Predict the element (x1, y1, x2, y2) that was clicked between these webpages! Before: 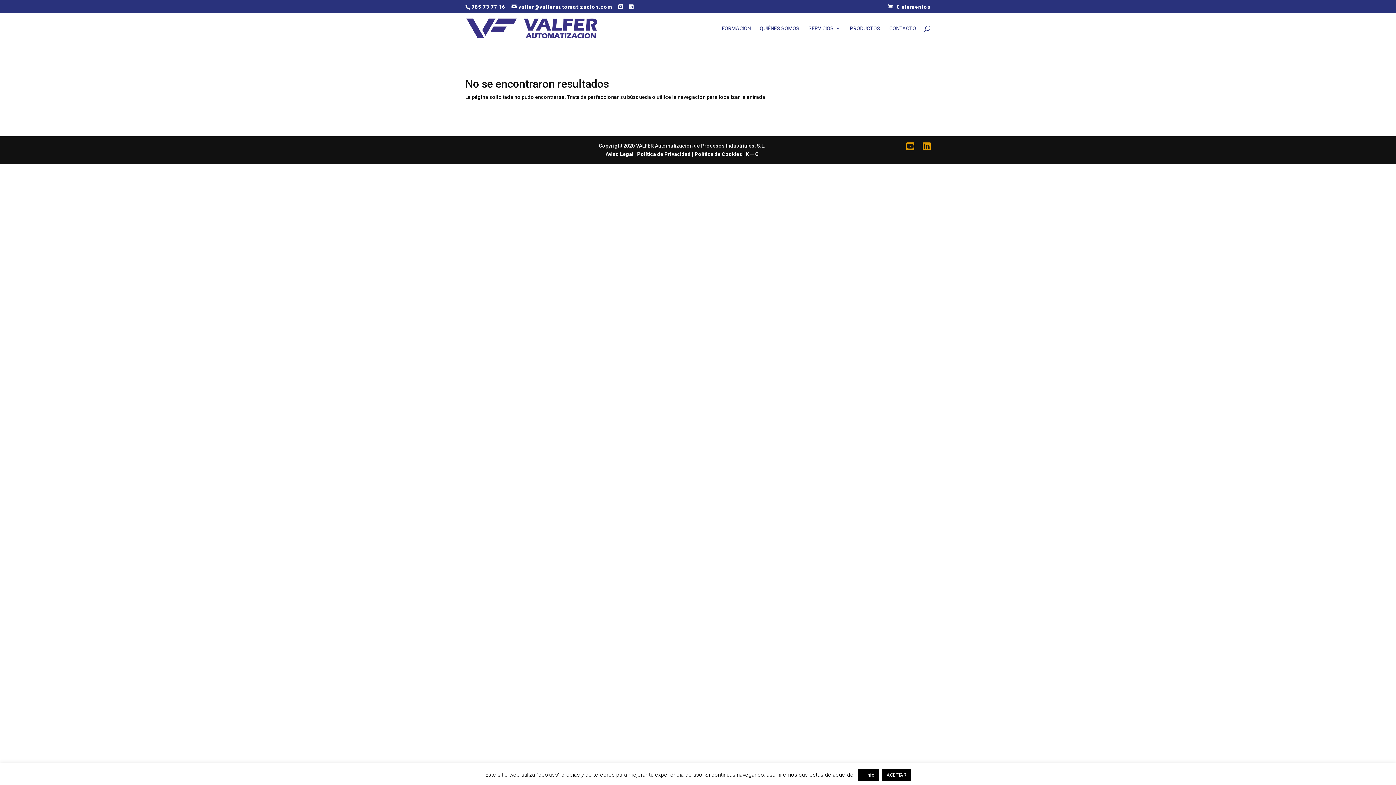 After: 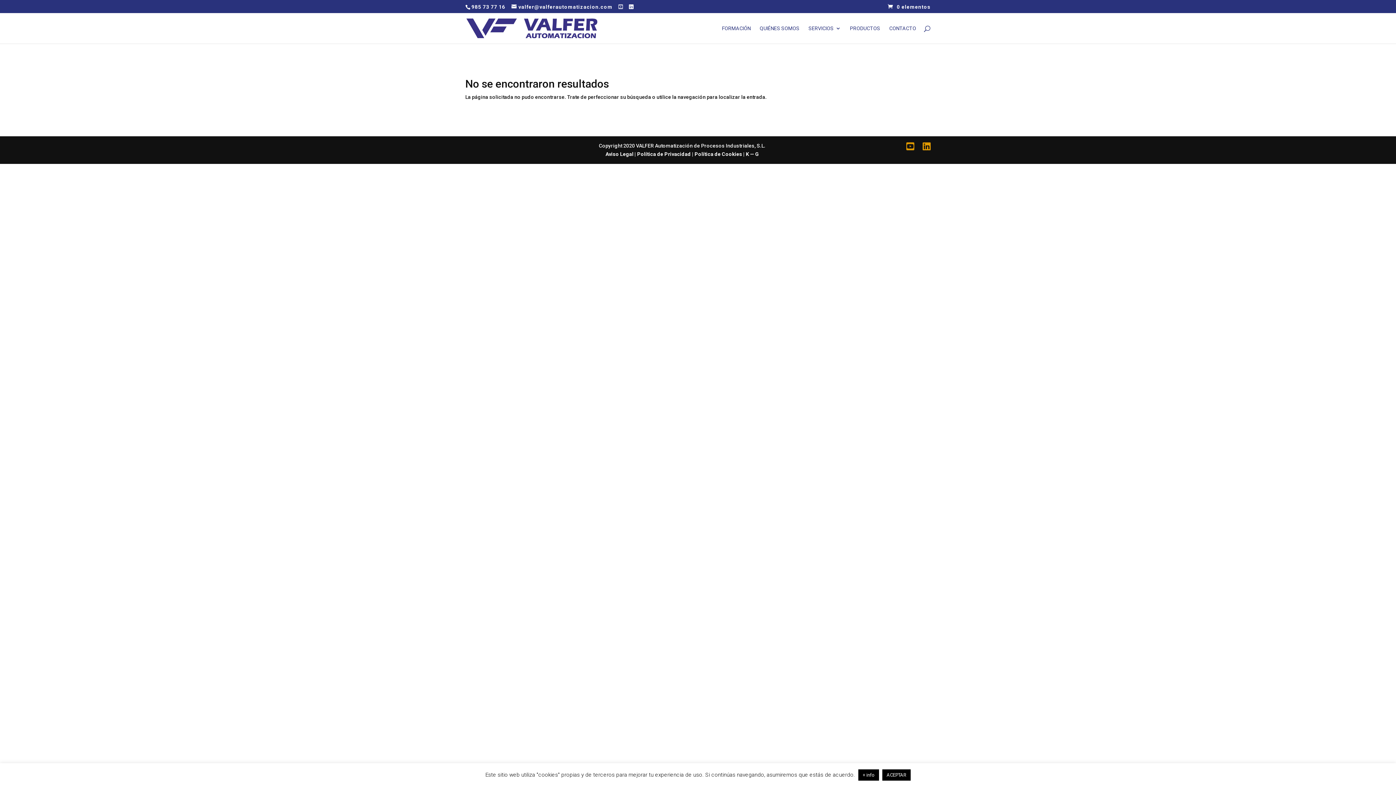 Action: bbox: (618, 4, 623, 9)